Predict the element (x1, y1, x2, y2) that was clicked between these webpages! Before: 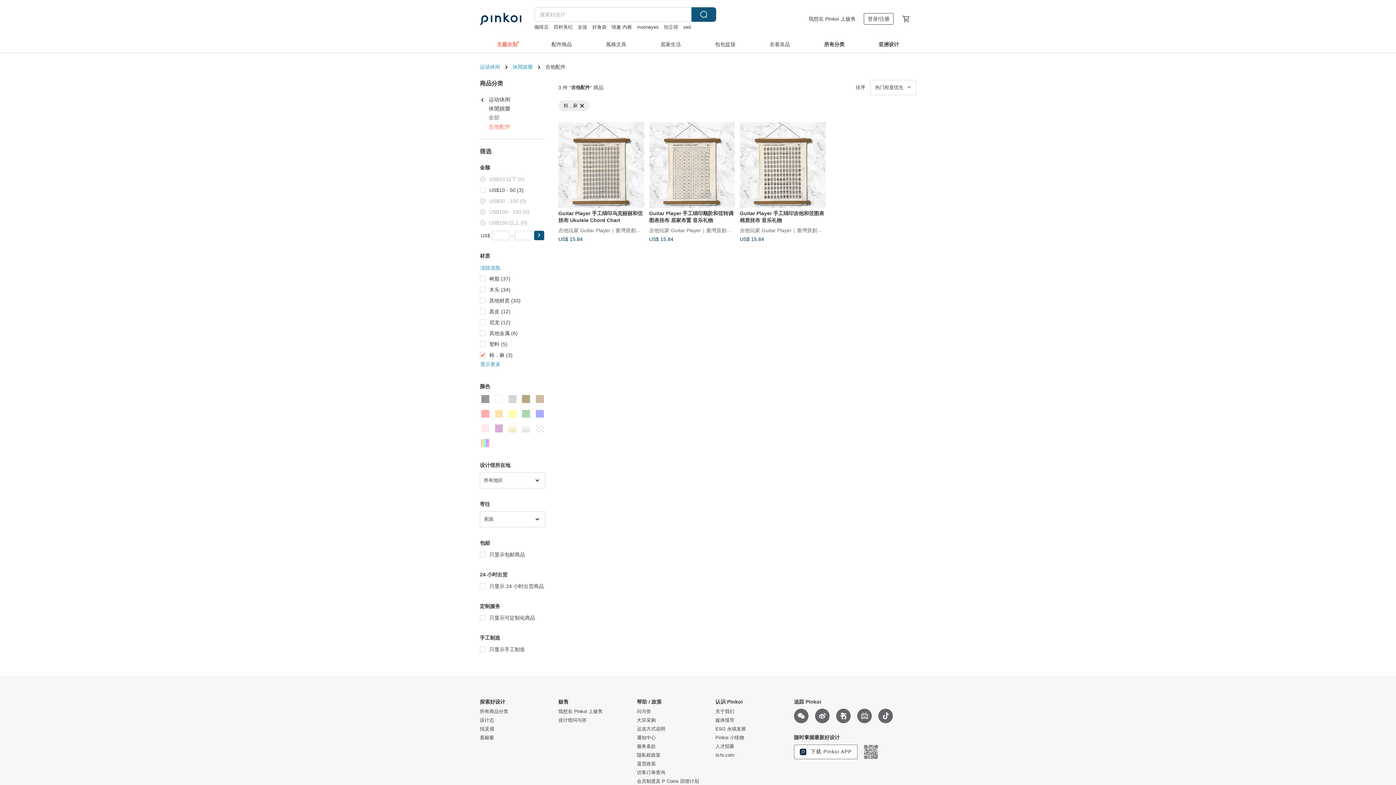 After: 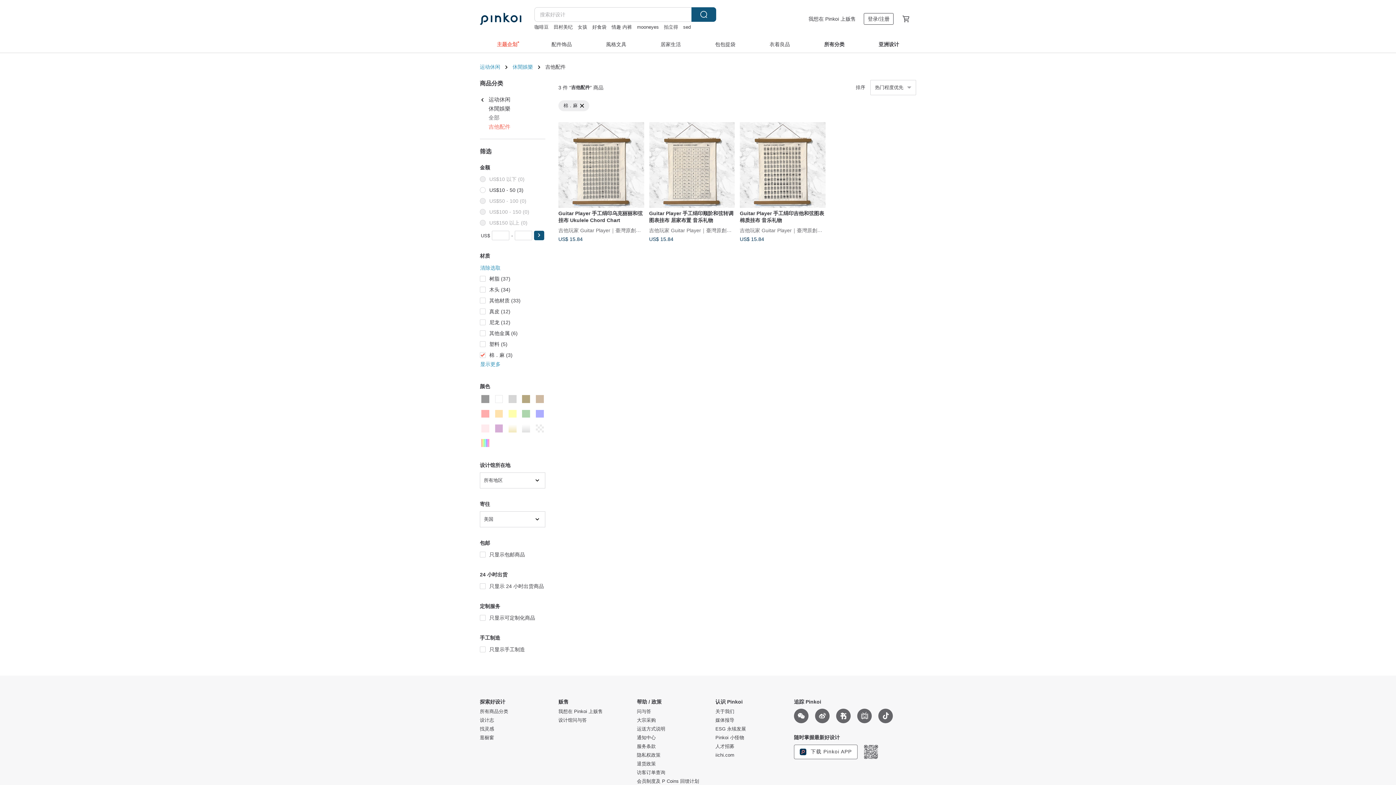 Action: bbox: (794, 709, 808, 724)